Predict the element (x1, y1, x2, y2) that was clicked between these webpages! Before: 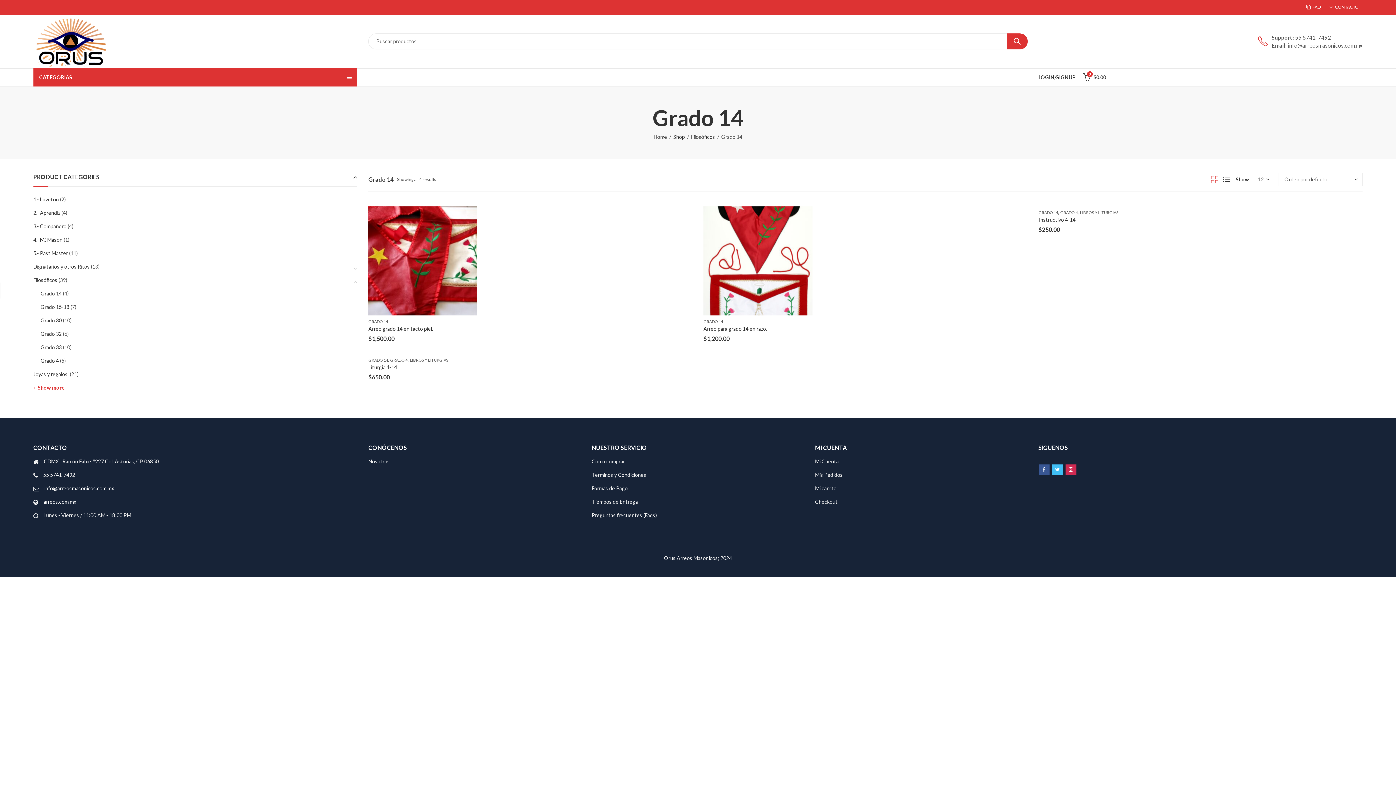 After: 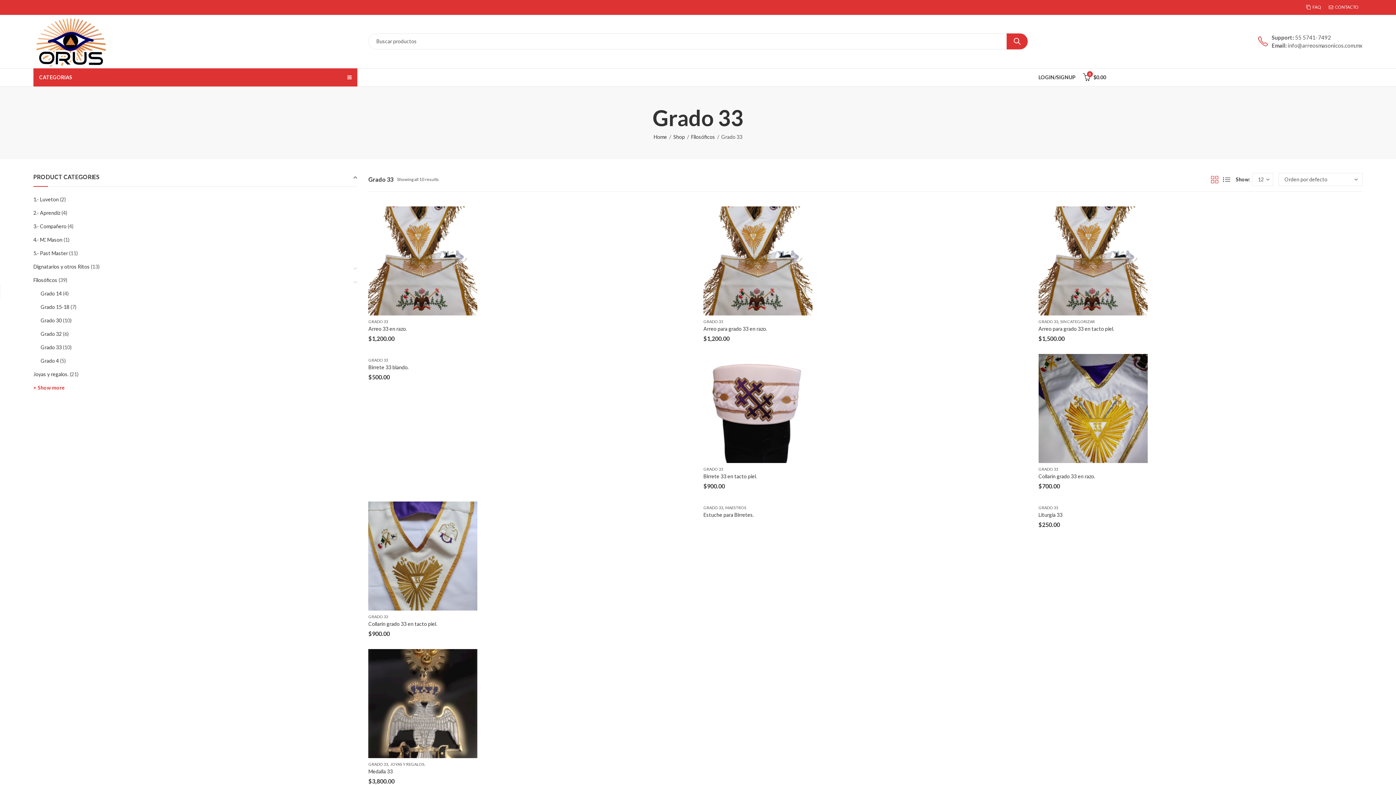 Action: bbox: (40, 344, 61, 350) label: Grado 33